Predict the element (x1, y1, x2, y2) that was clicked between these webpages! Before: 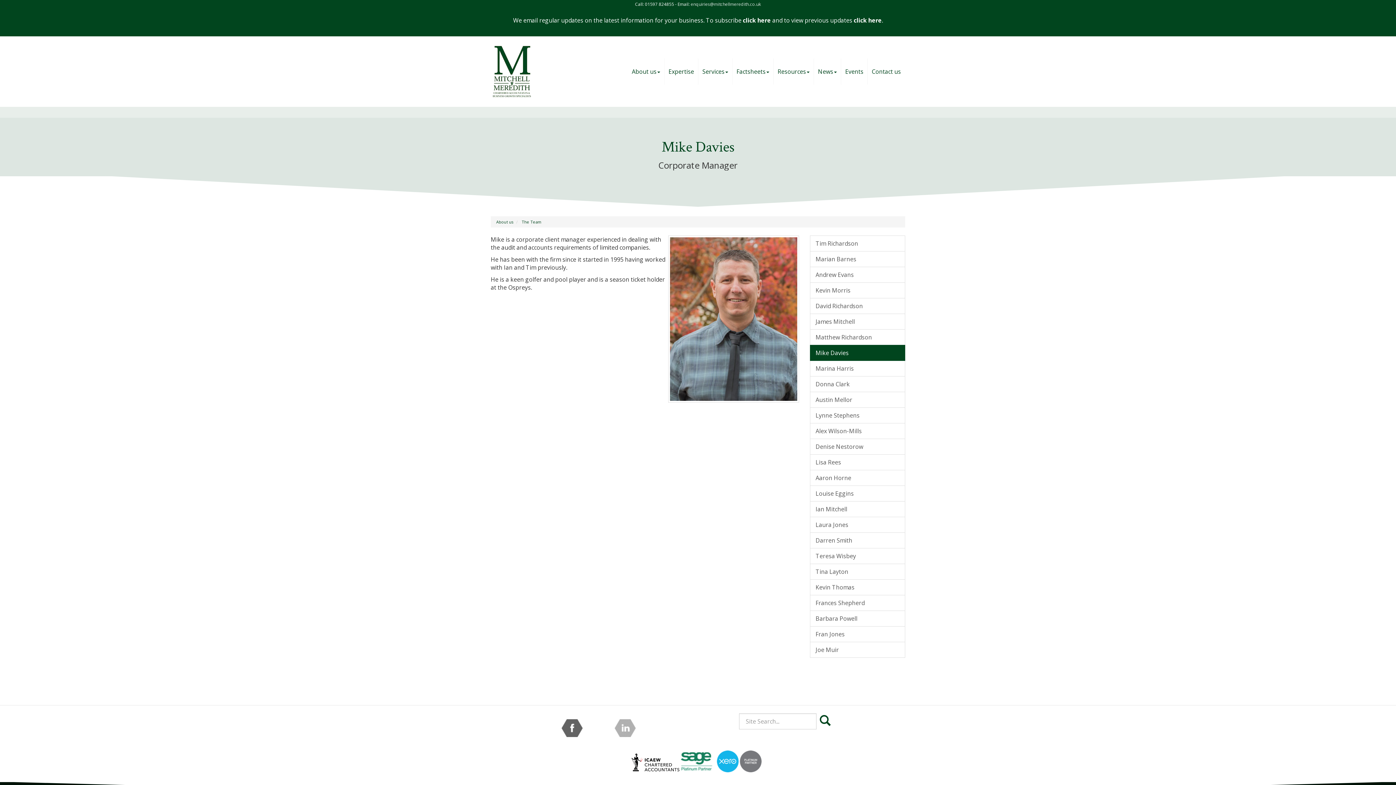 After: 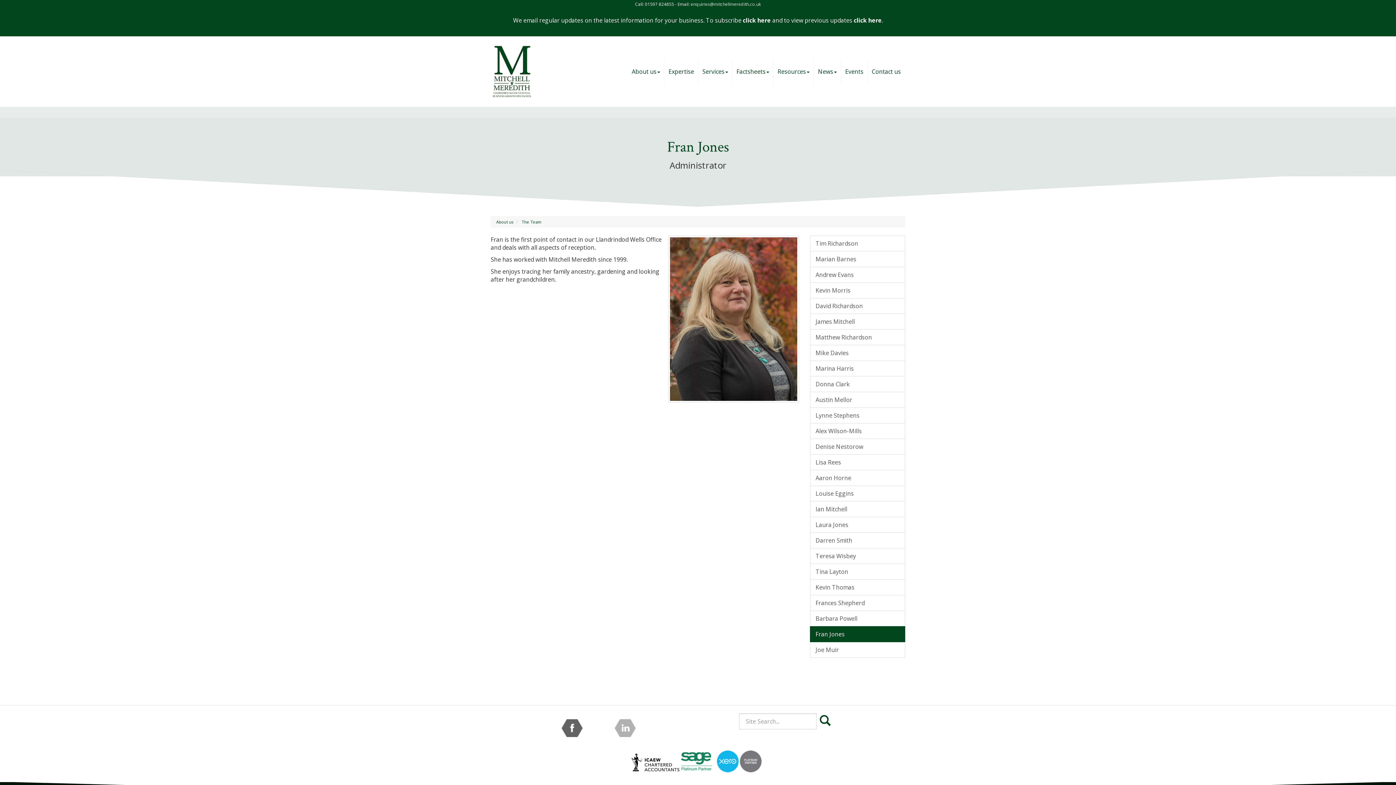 Action: bbox: (810, 626, 905, 642) label: Fran Jones